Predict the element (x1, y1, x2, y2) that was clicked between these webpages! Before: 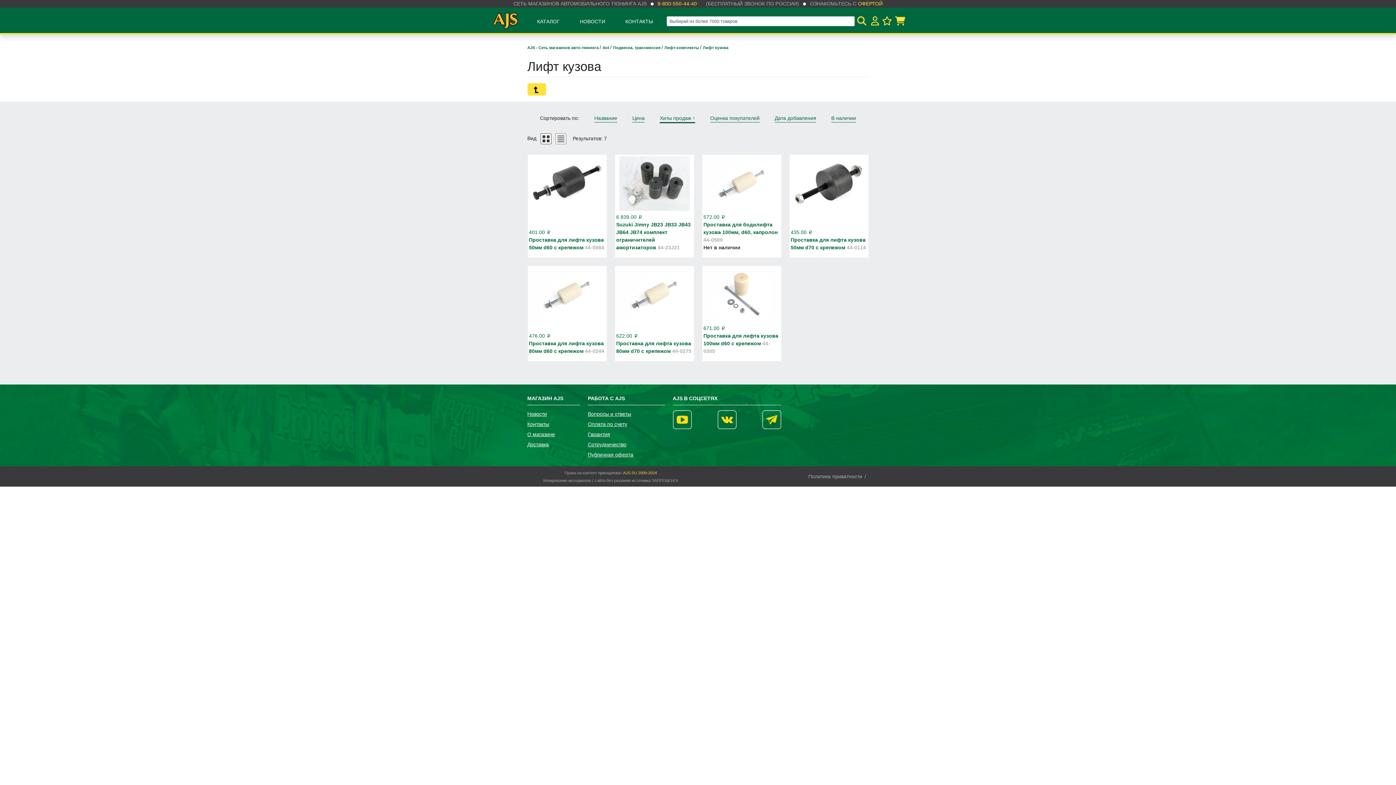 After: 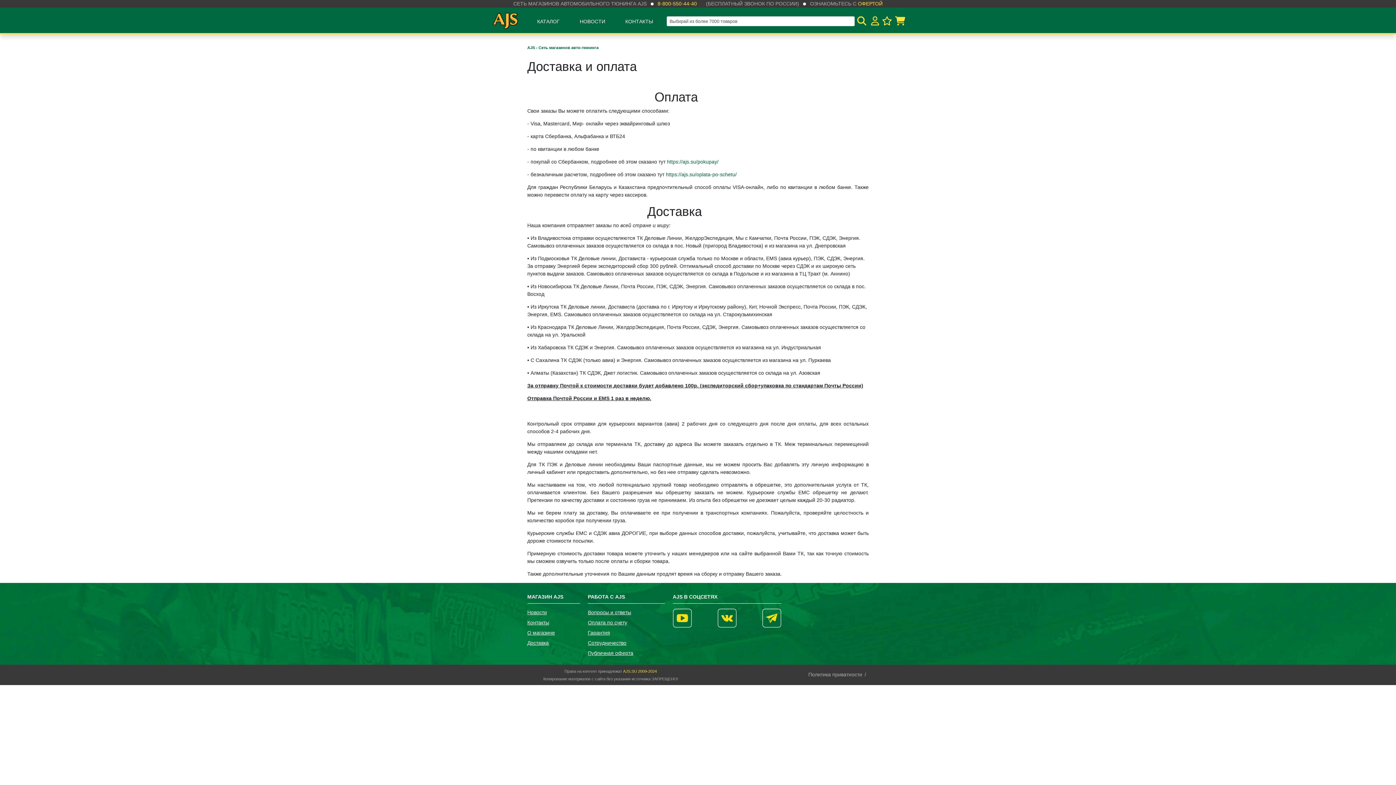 Action: label: Доставка bbox: (527, 441, 580, 448)